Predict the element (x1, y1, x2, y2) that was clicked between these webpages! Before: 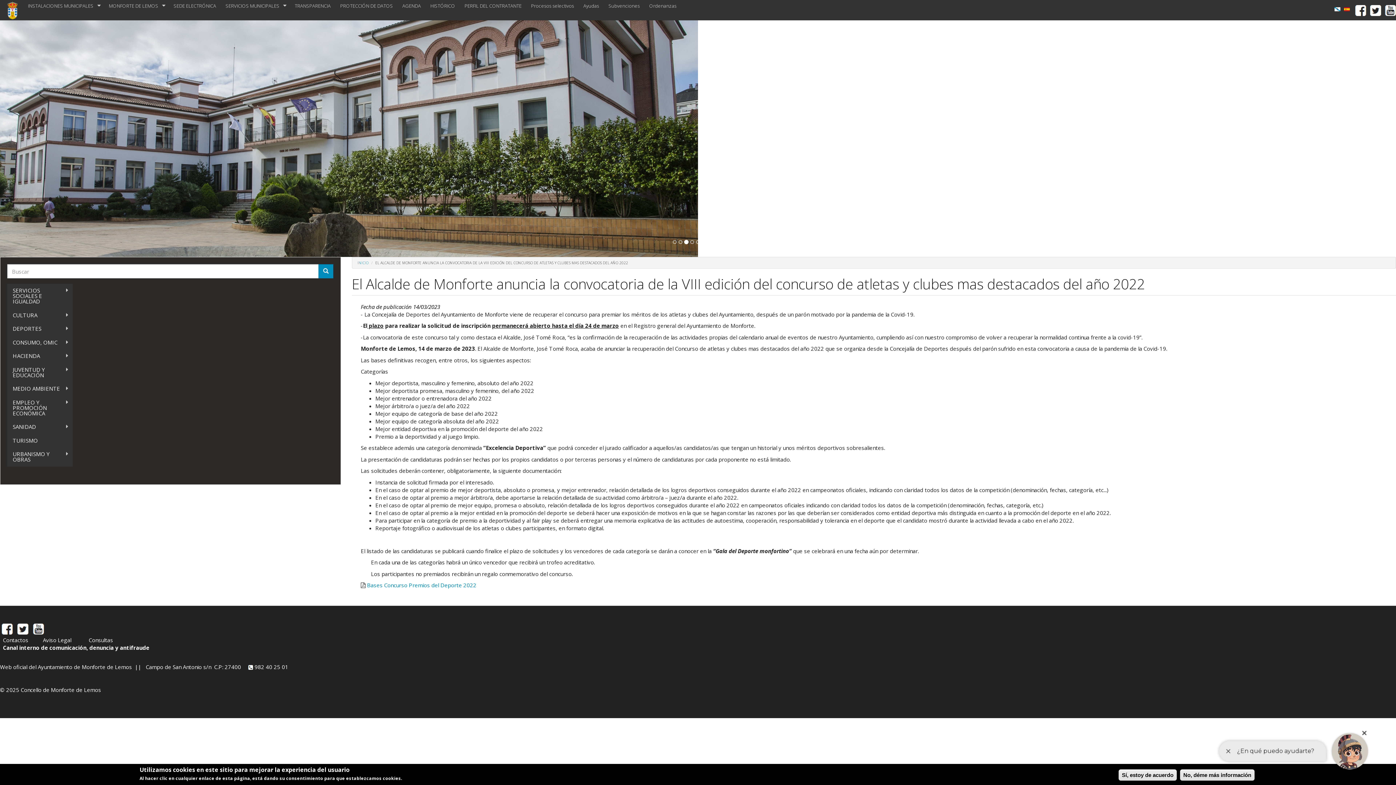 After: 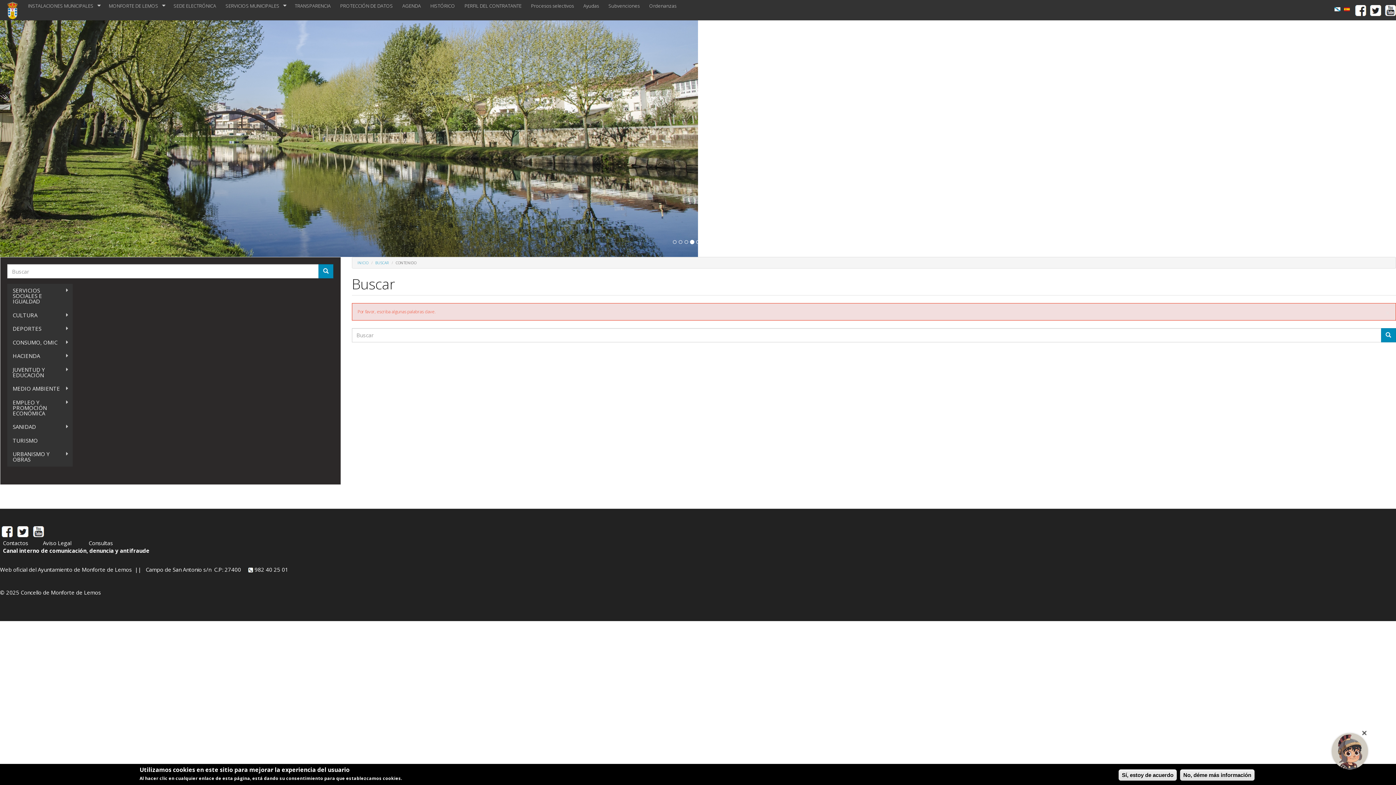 Action: bbox: (318, 264, 333, 278)